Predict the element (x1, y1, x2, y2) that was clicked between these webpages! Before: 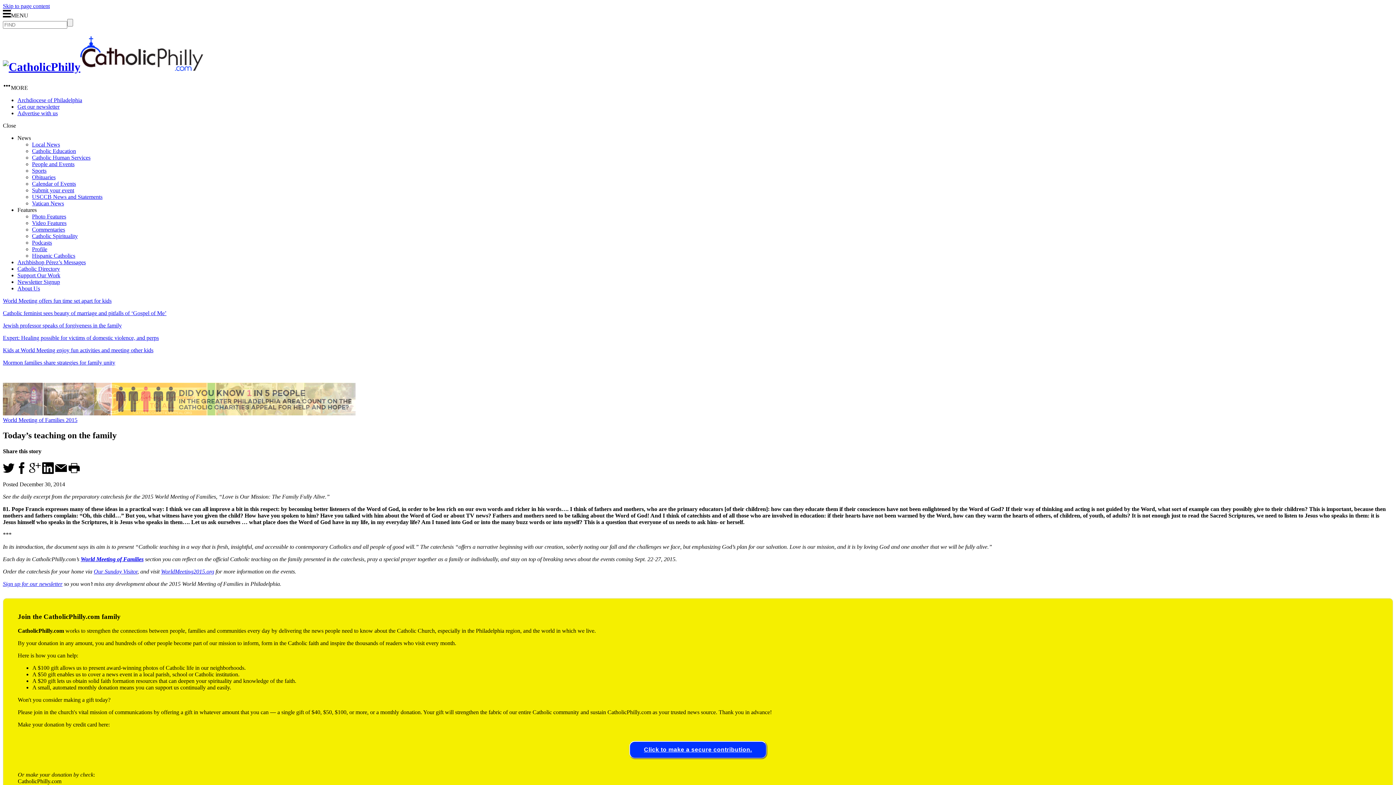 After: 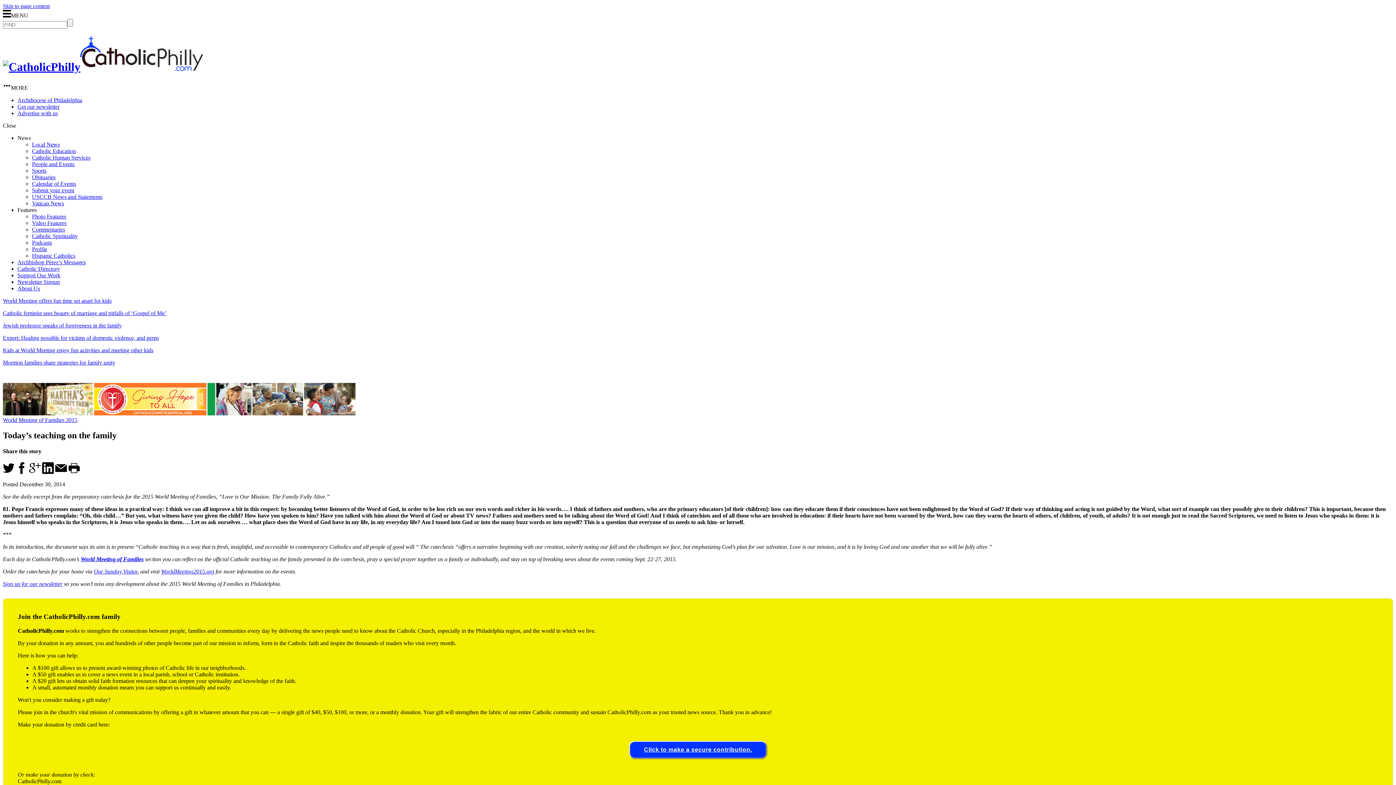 Action: bbox: (55, 469, 66, 475)